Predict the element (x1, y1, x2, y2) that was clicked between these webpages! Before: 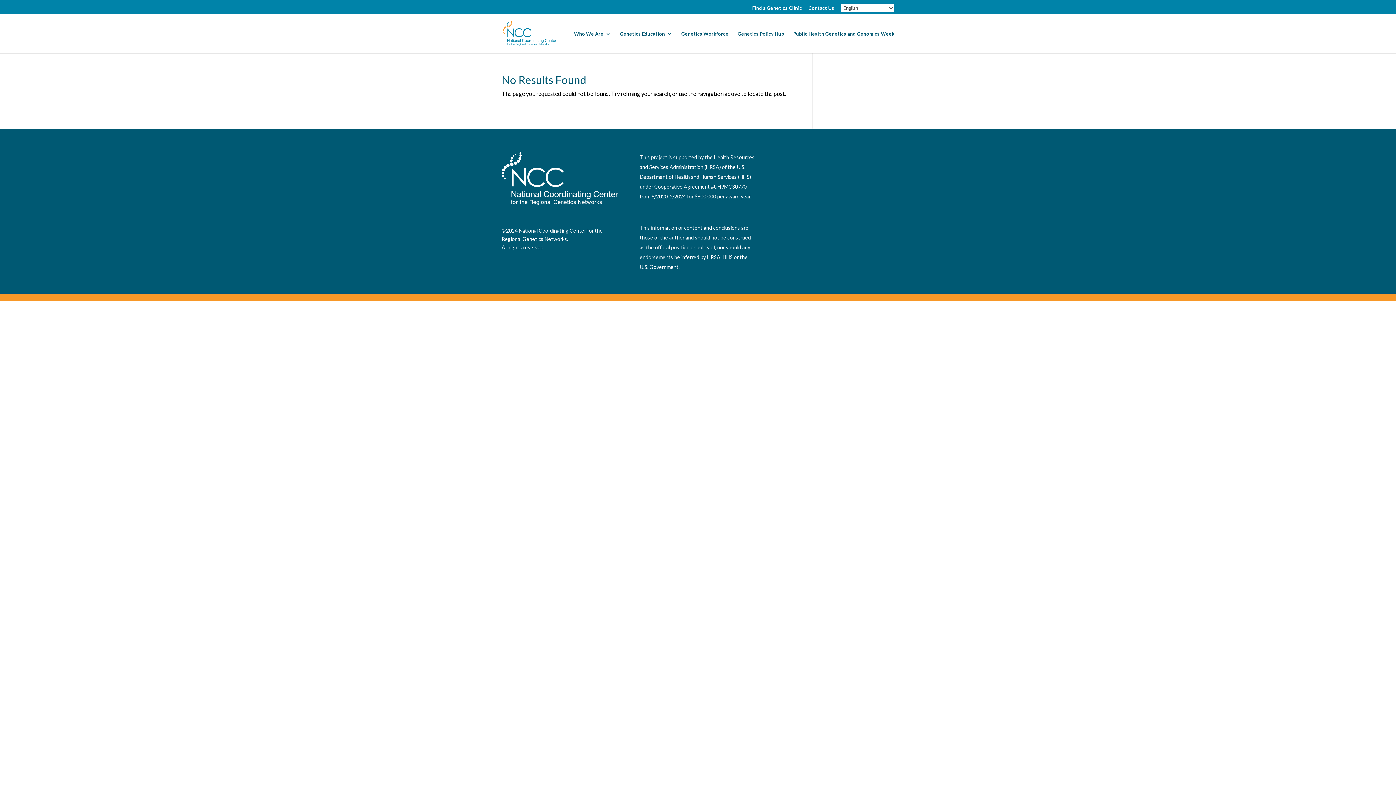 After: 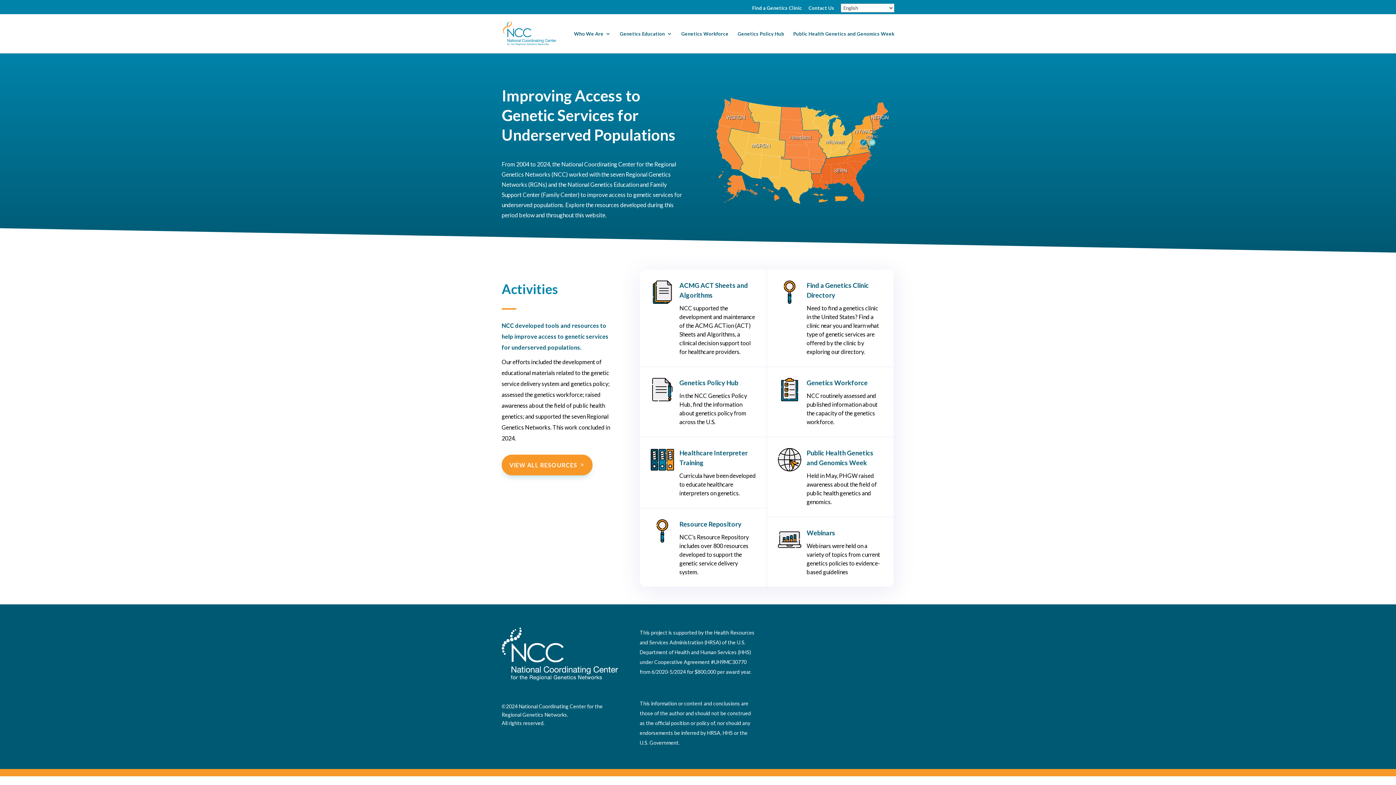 Action: bbox: (502, 29, 556, 36)